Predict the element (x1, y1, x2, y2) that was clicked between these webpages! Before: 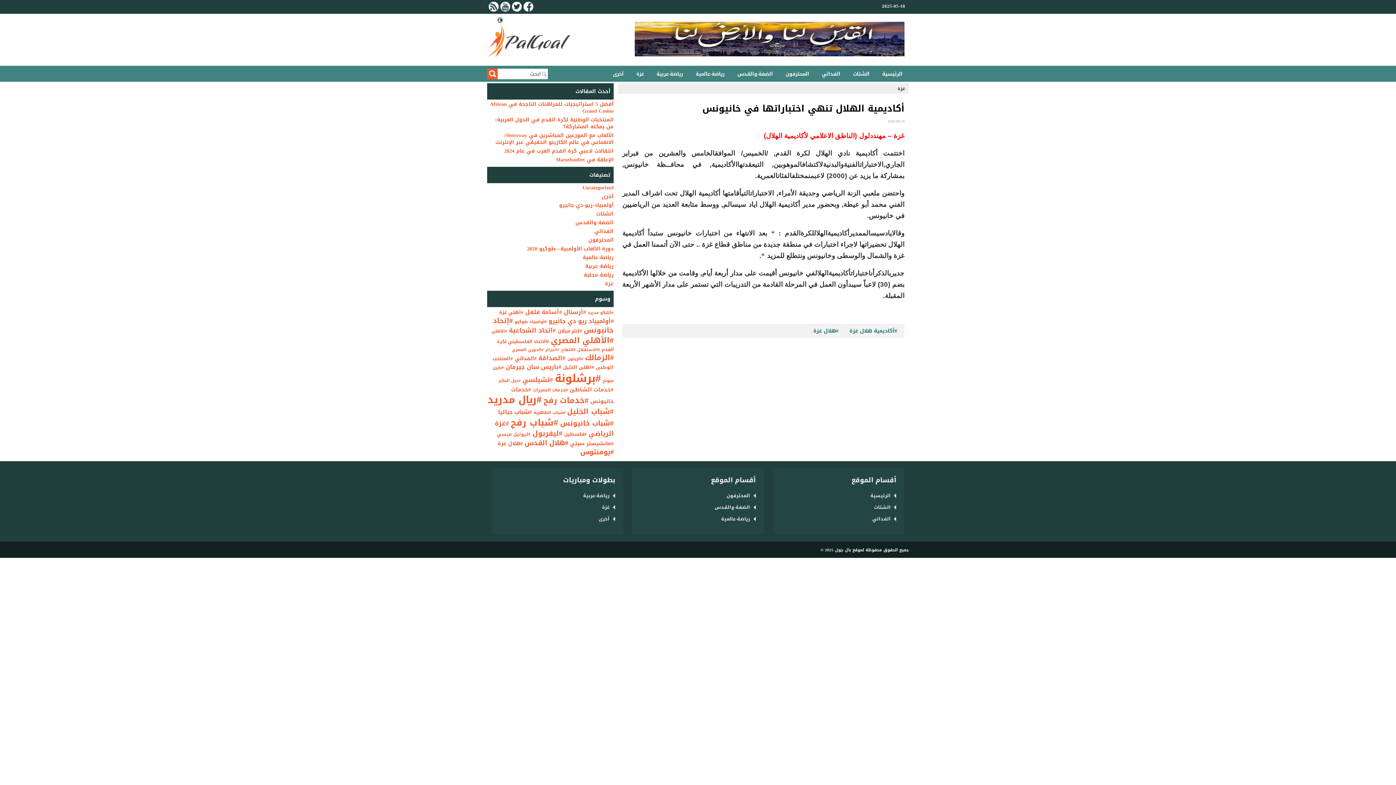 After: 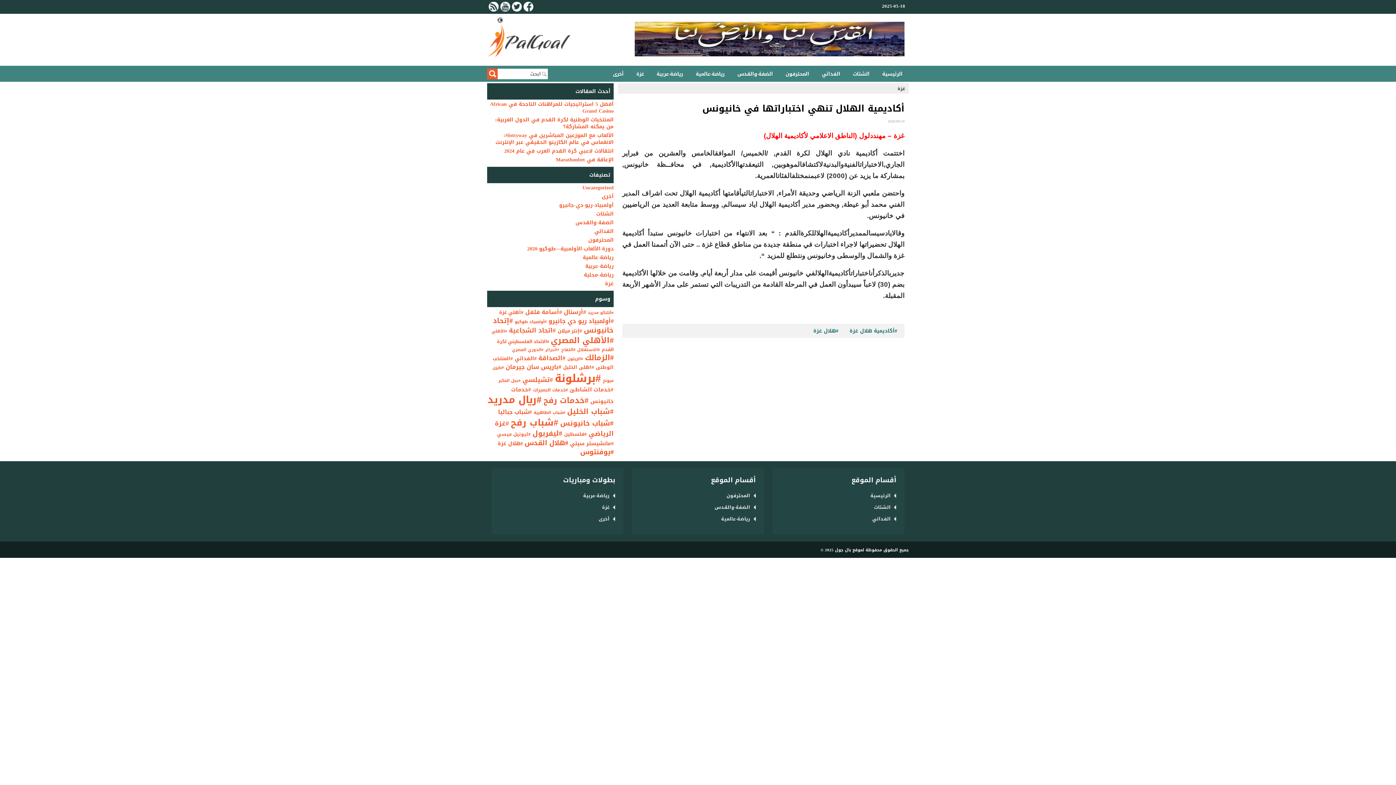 Action: bbox: (512, 1, 522, 12)